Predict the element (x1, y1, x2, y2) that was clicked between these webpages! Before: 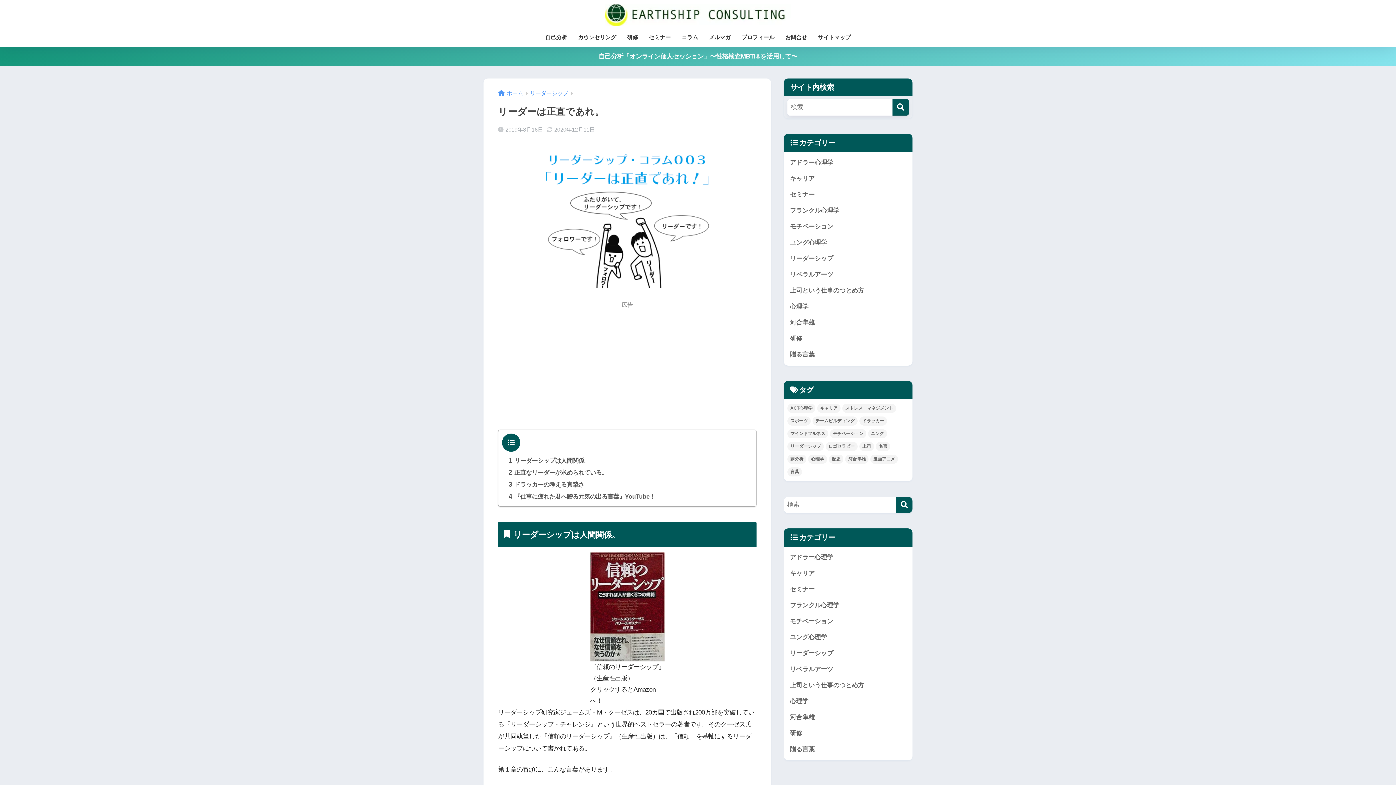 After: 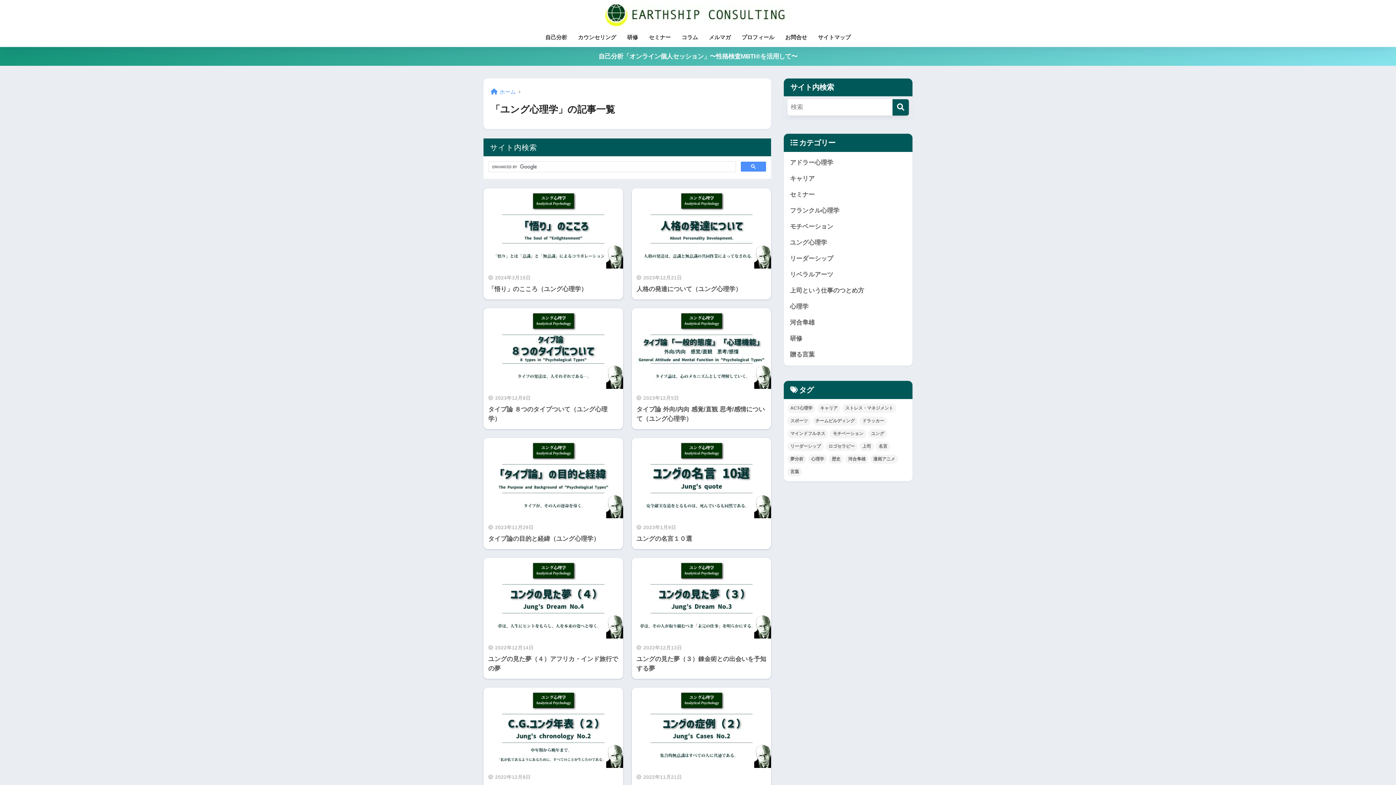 Action: bbox: (787, 629, 909, 645) label: ユング心理学